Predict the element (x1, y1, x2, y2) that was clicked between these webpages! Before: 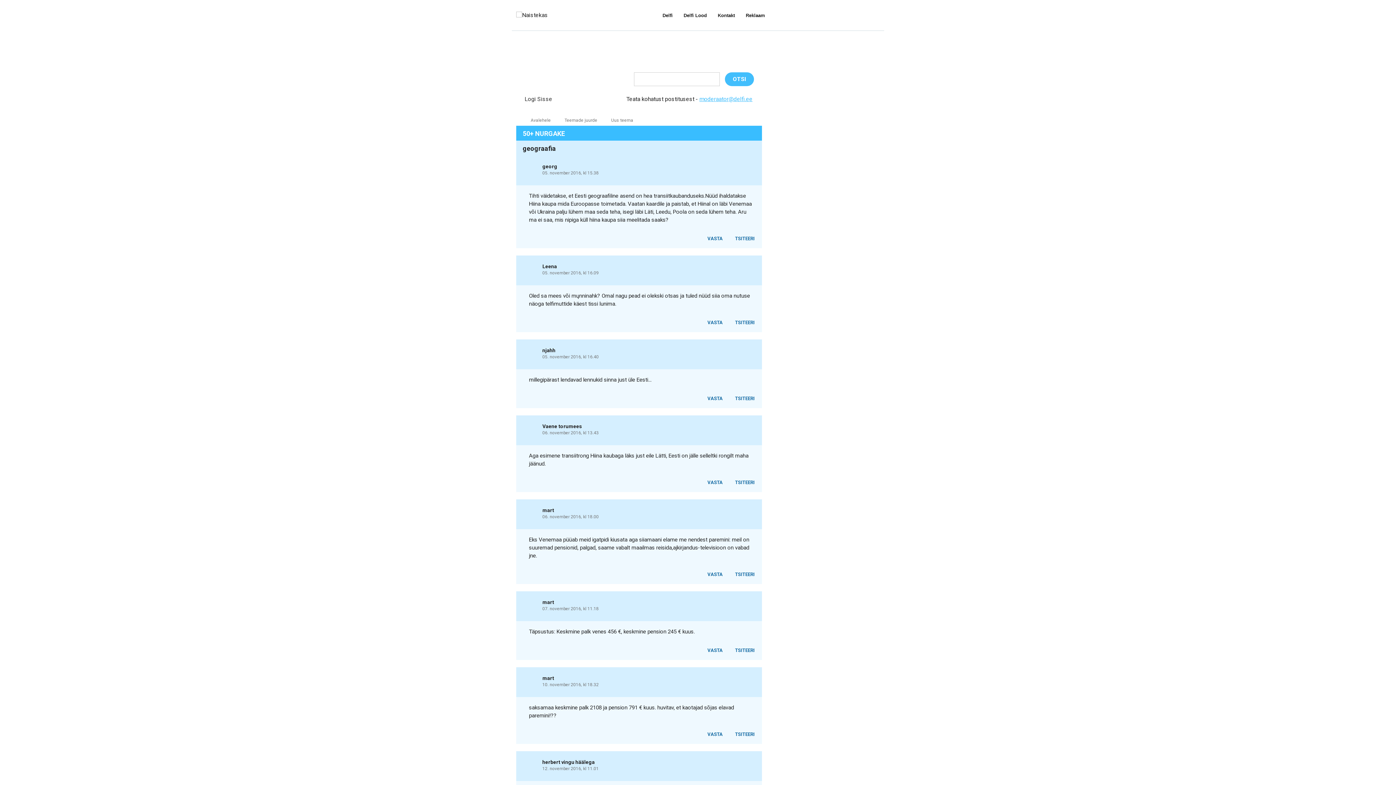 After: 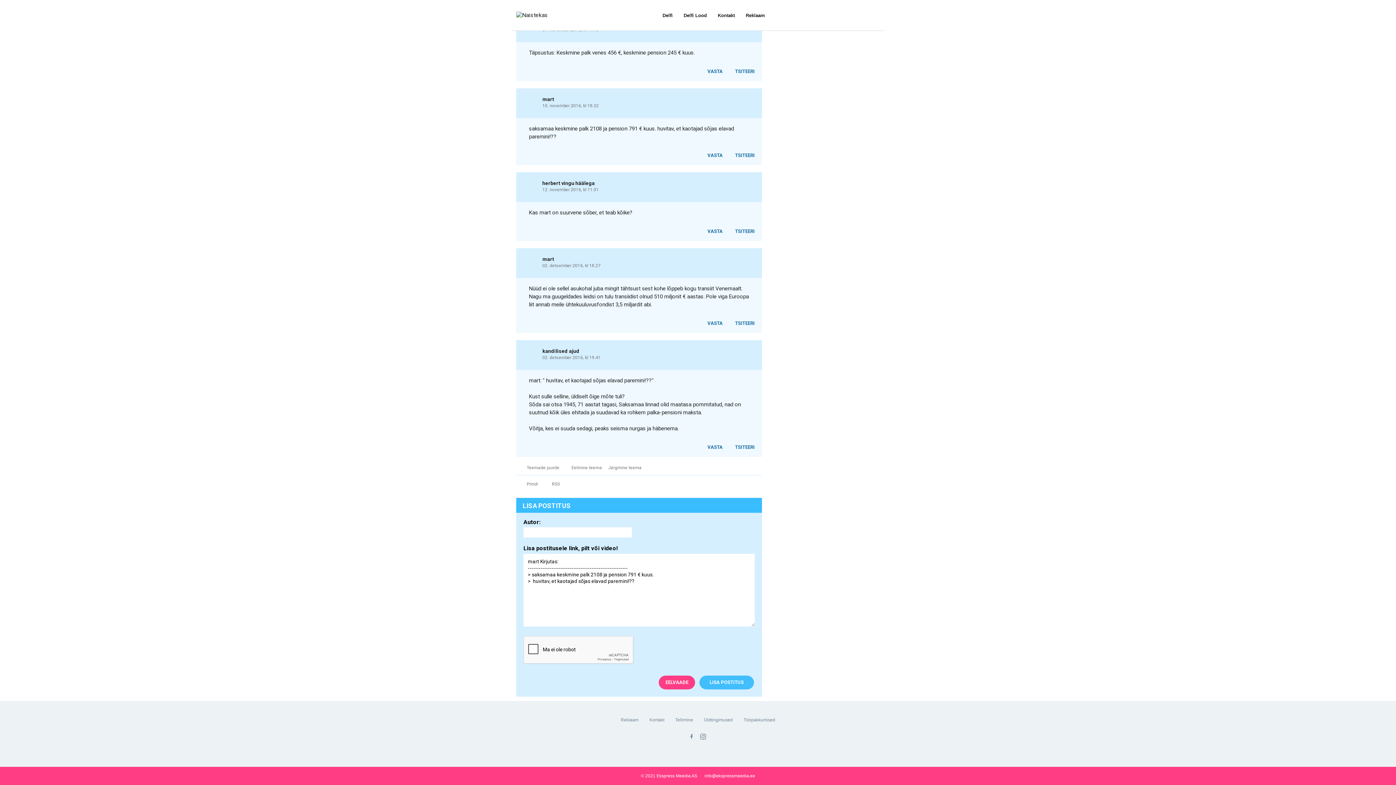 Action: bbox: (727, 730, 758, 738) label: TSITEERI